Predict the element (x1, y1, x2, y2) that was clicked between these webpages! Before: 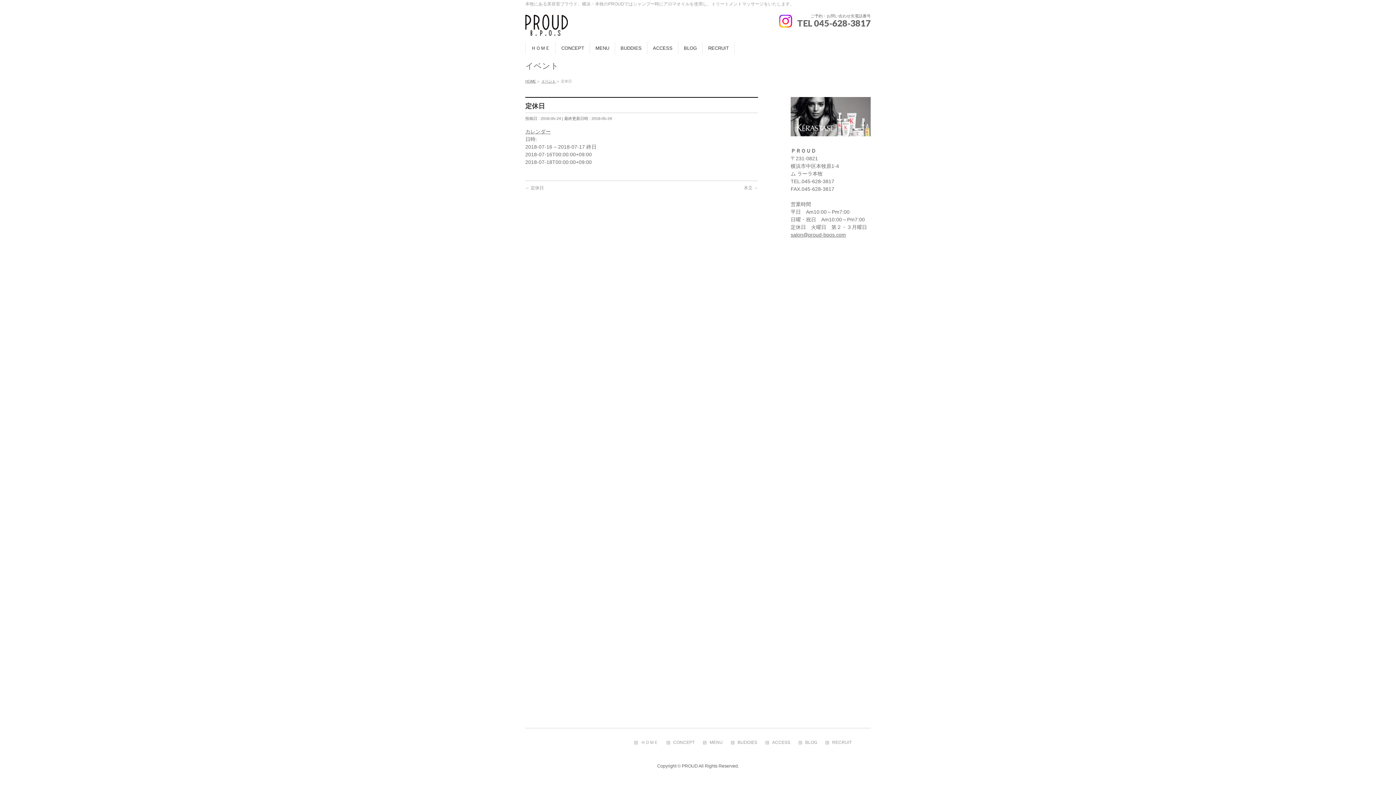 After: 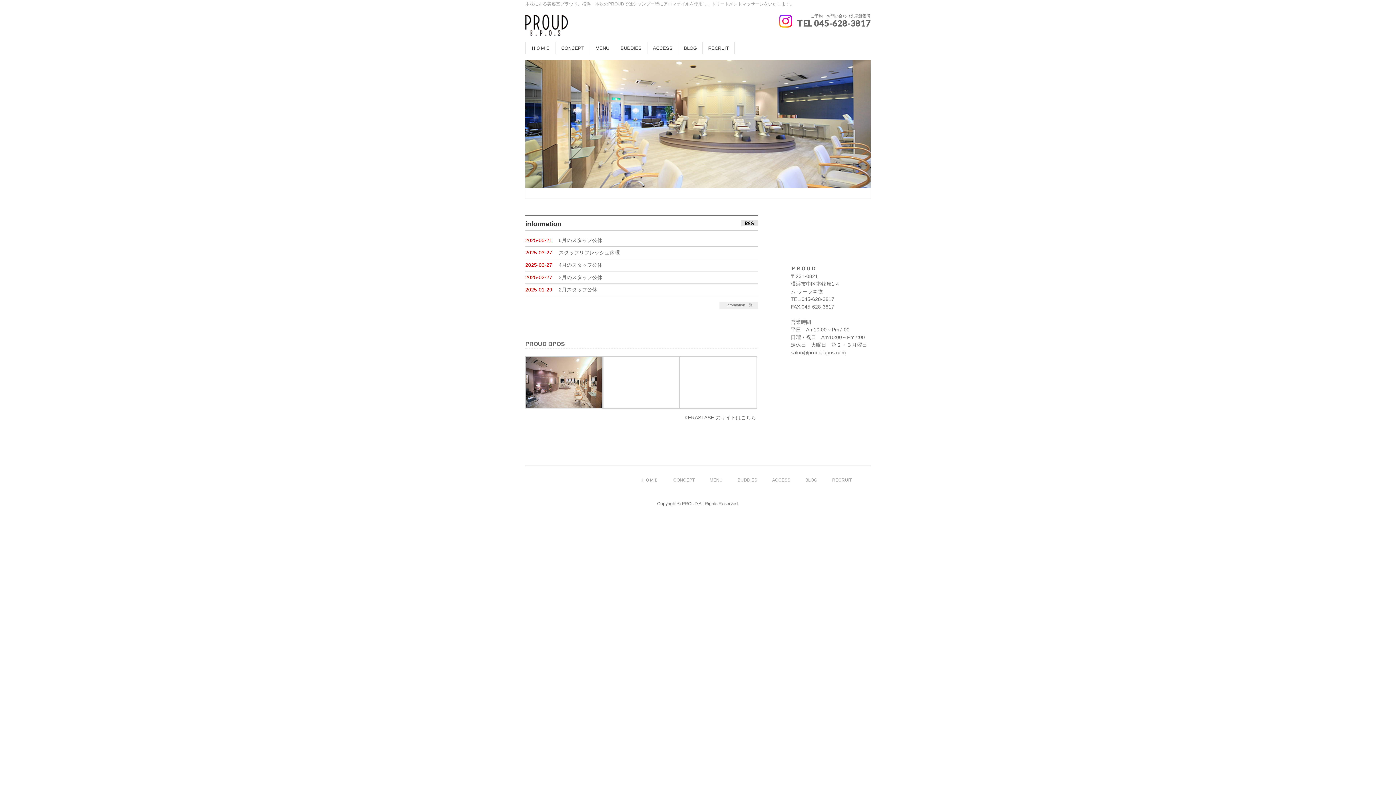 Action: bbox: (525, 79, 536, 83) label: HOME